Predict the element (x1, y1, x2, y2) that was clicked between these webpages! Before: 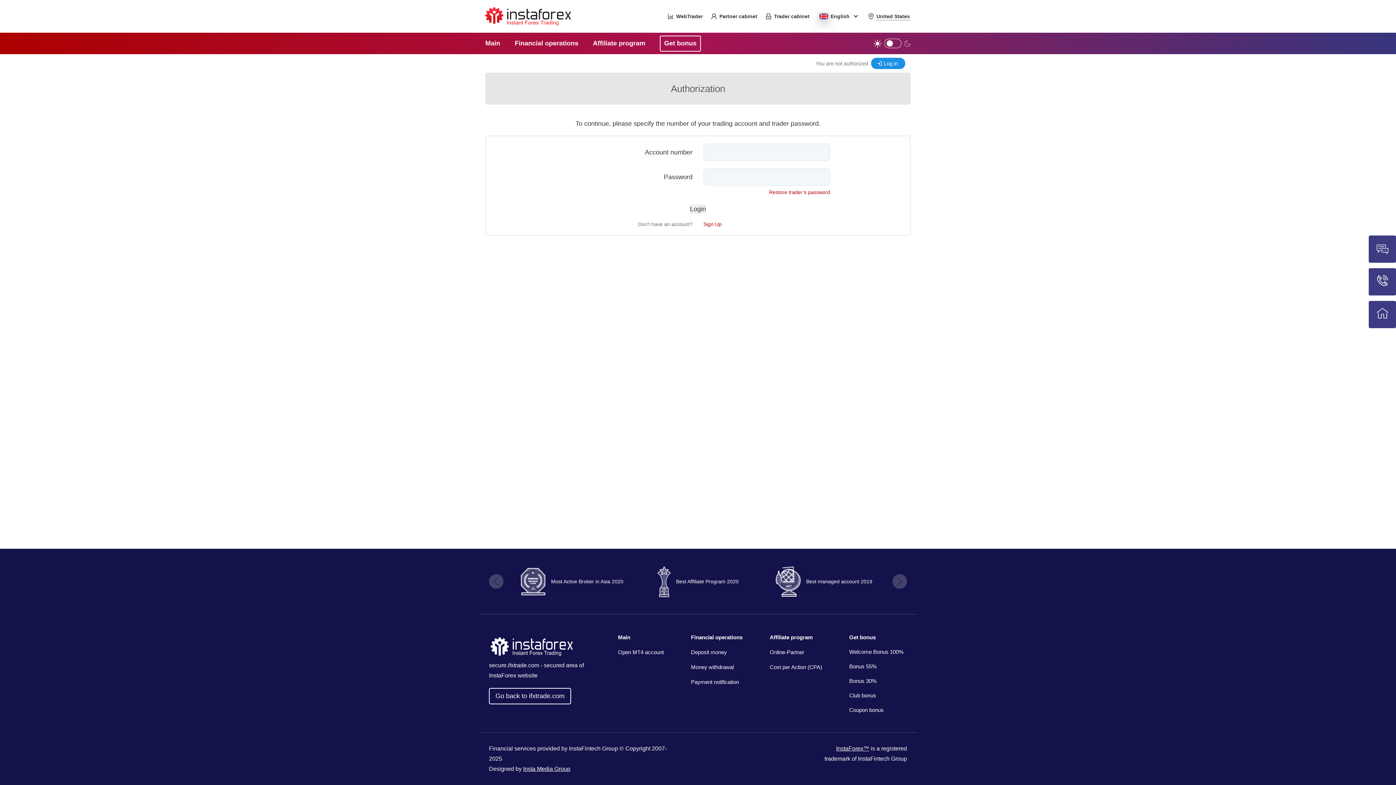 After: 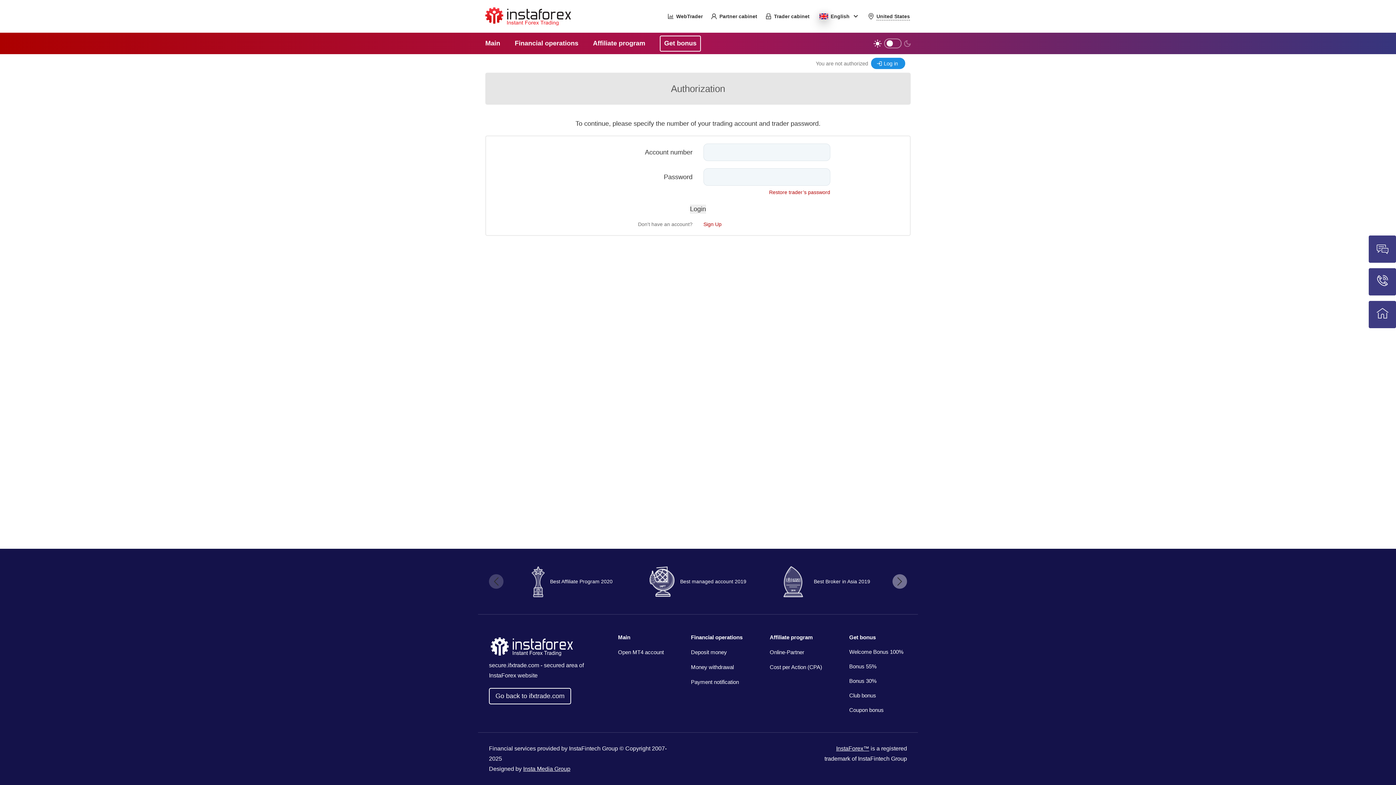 Action: bbox: (892, 574, 907, 589)